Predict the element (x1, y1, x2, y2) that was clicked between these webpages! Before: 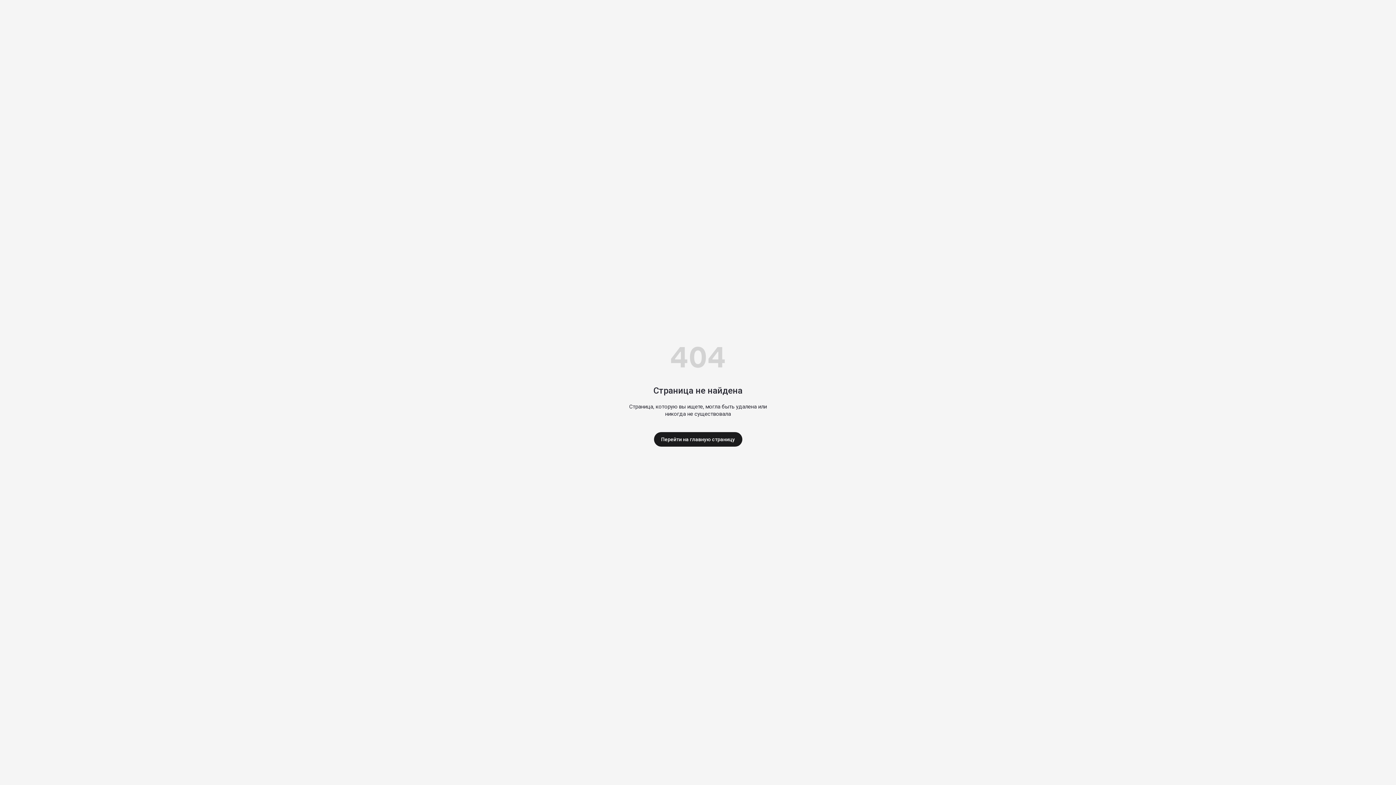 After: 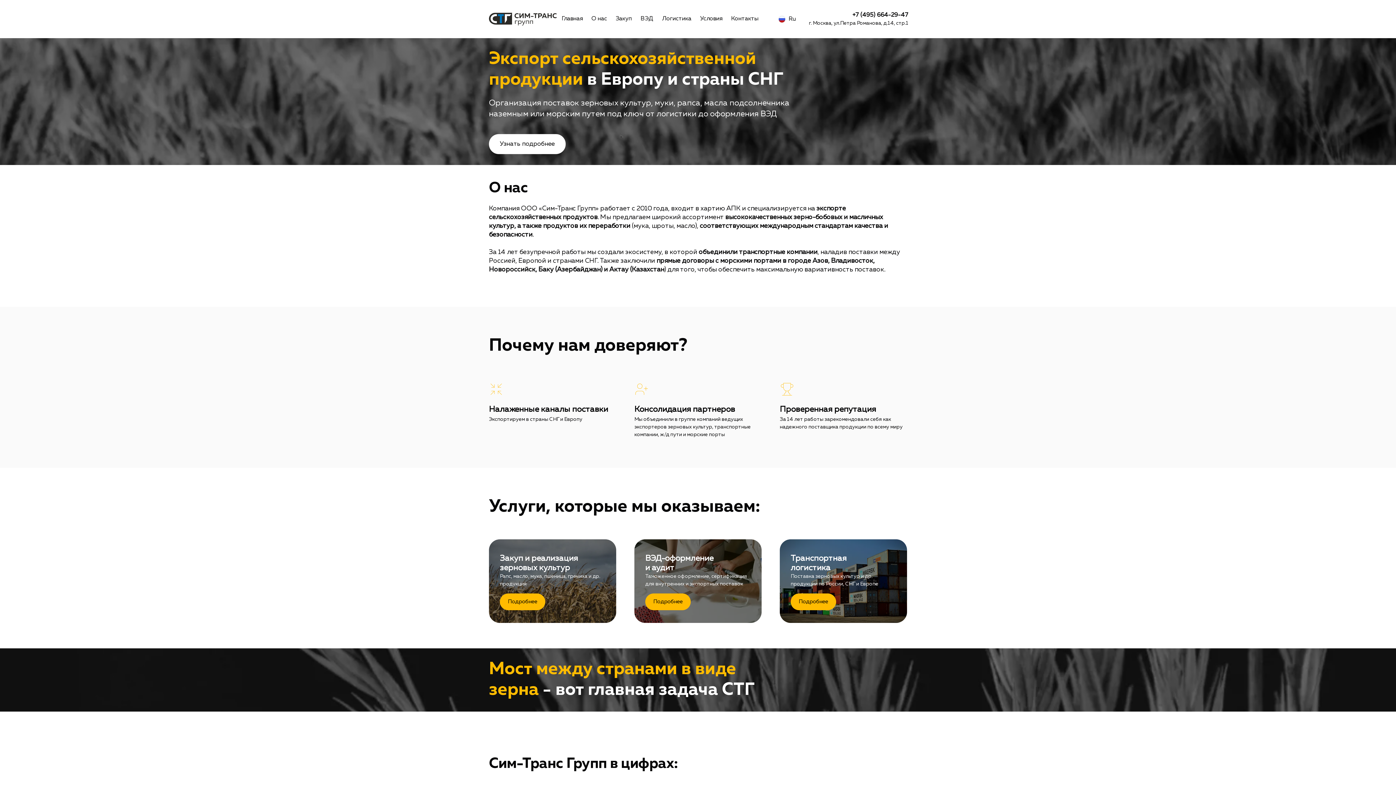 Action: bbox: (654, 432, 742, 446) label: Перейти на главную страницу